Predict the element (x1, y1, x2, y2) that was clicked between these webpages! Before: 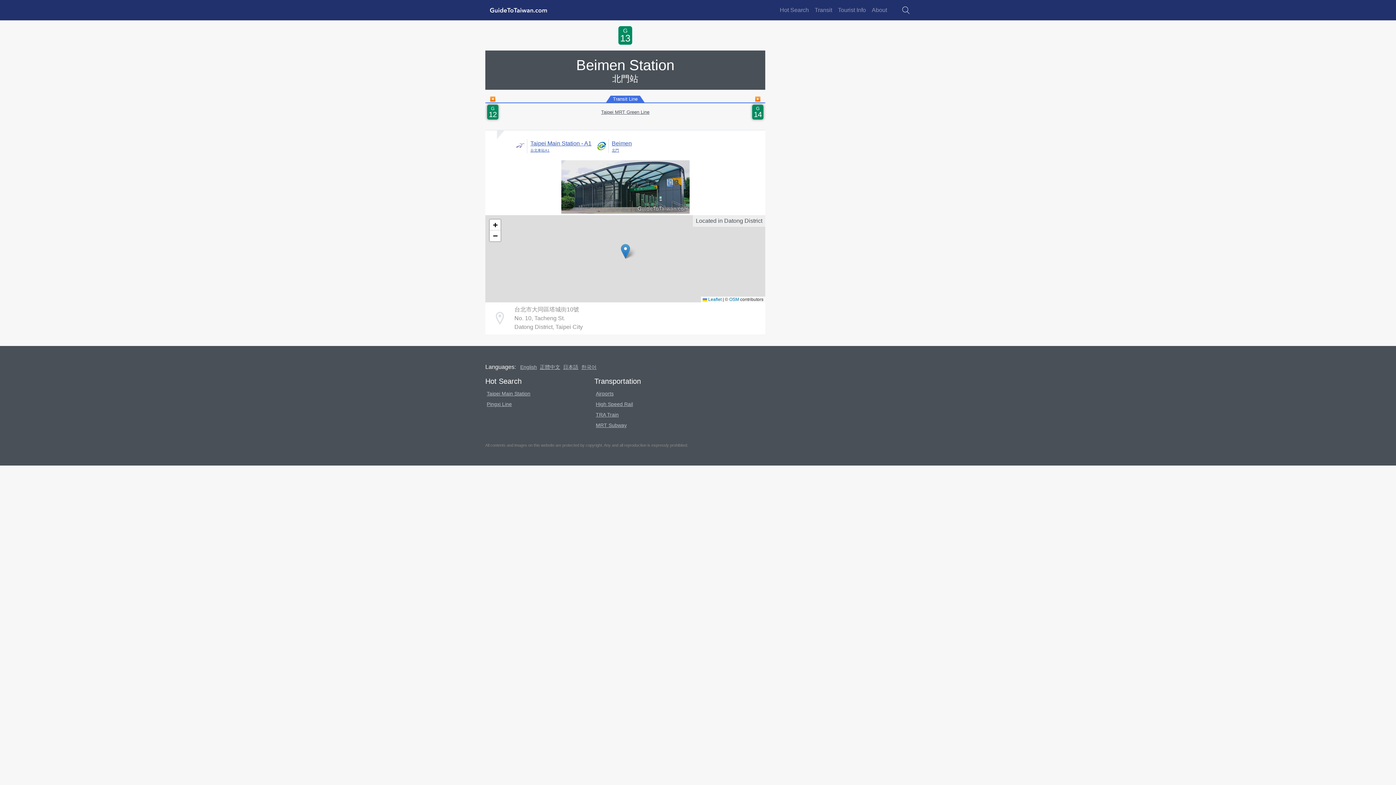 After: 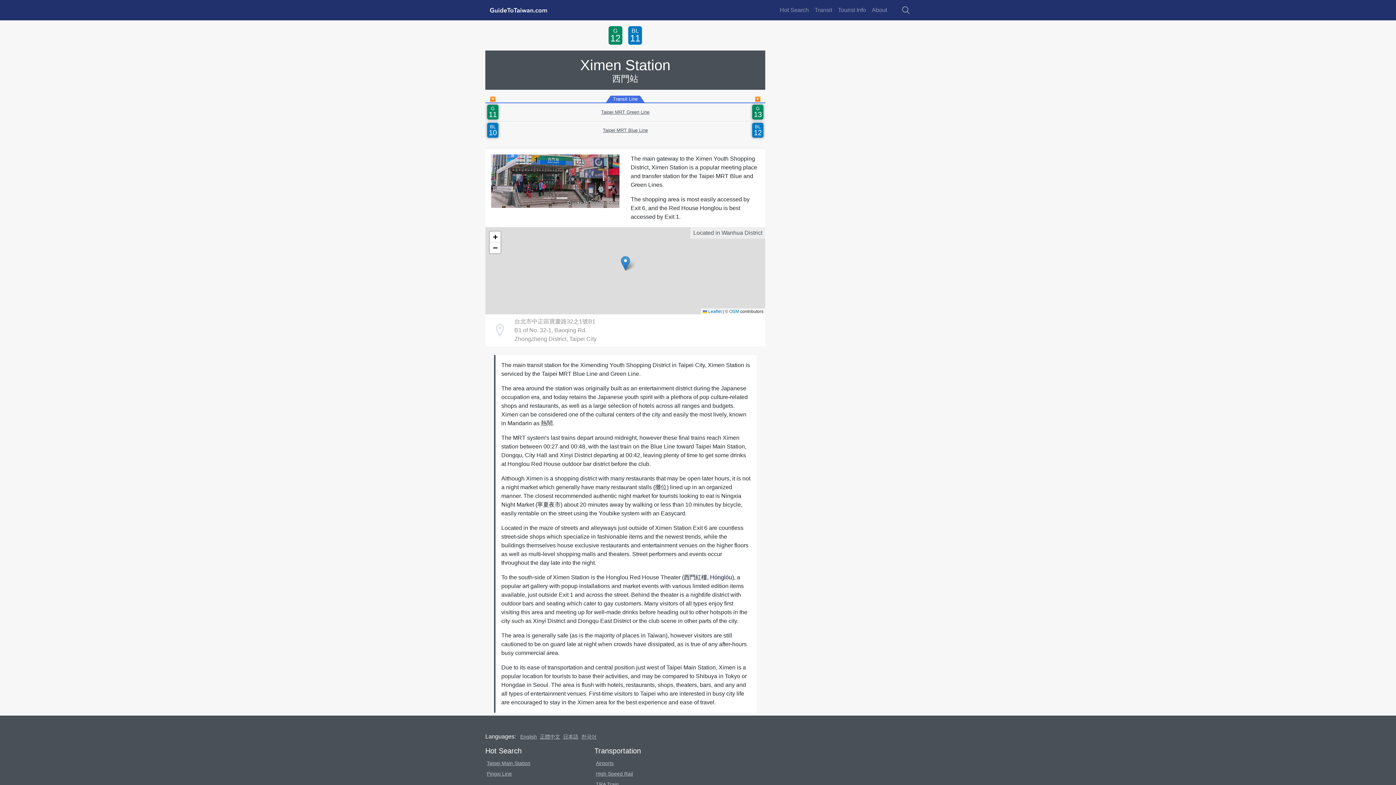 Action: label: G
12 bbox: (487, 104, 498, 119)